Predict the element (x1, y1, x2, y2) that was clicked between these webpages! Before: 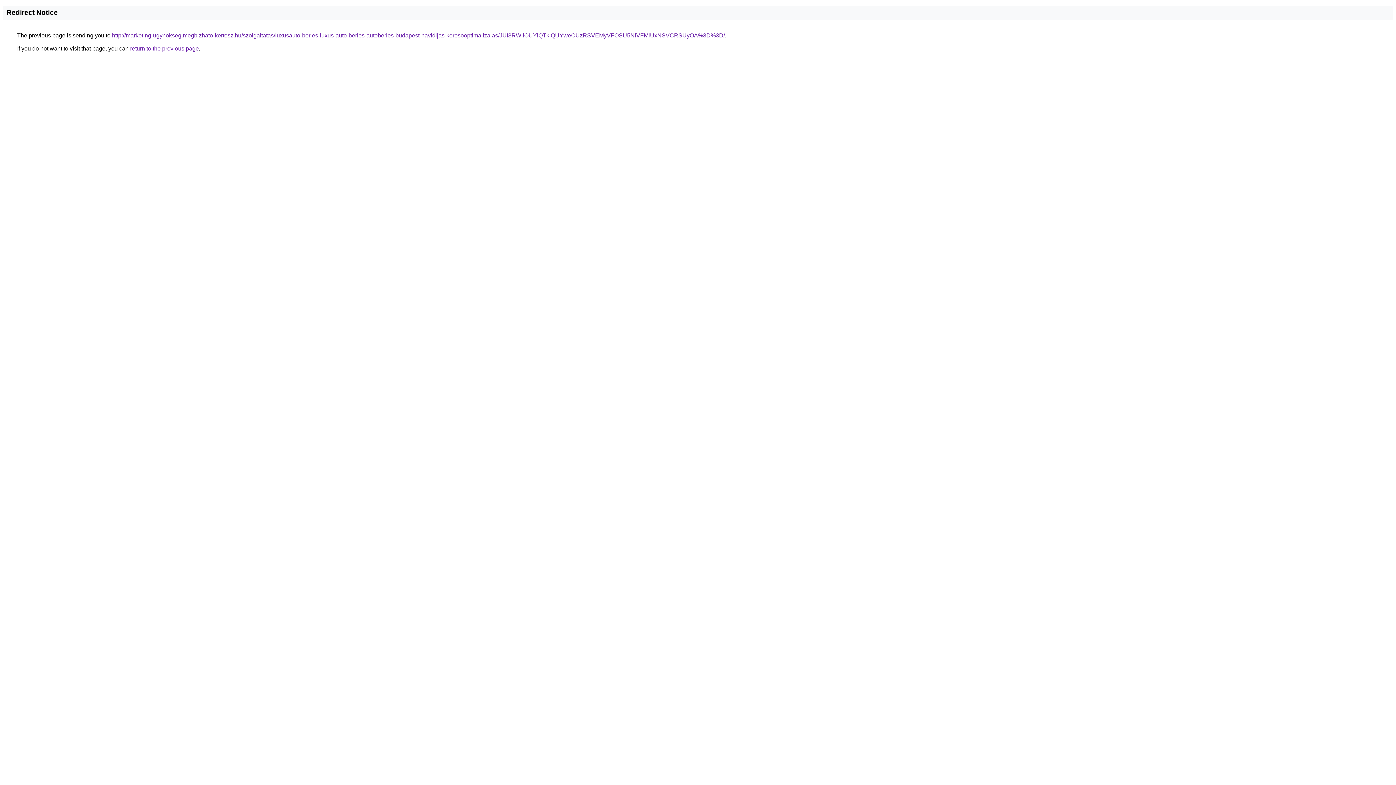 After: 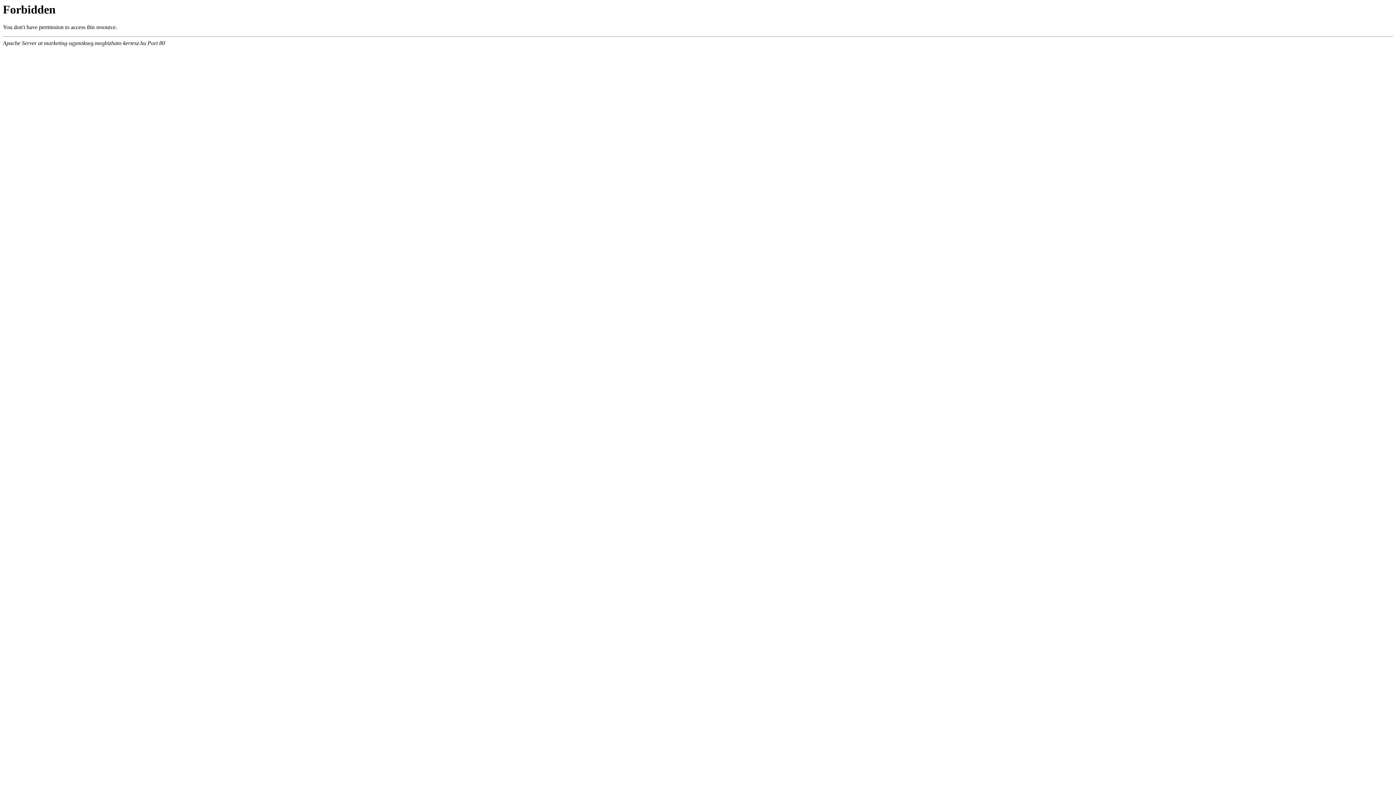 Action: bbox: (112, 32, 725, 38) label: http://marketing-ugynokseg.megbizhato-kertesz.hu/szolgaltatas/luxusauto-berles-luxus-auto-berles-autoberles-budapest-havidijas-keresooptimalizalas/JUI3RWIlOUYlQTklQUYweCUzRSVEMyVFOSU5NiVFMiUxNSVCRSUyOA%3D%3D/